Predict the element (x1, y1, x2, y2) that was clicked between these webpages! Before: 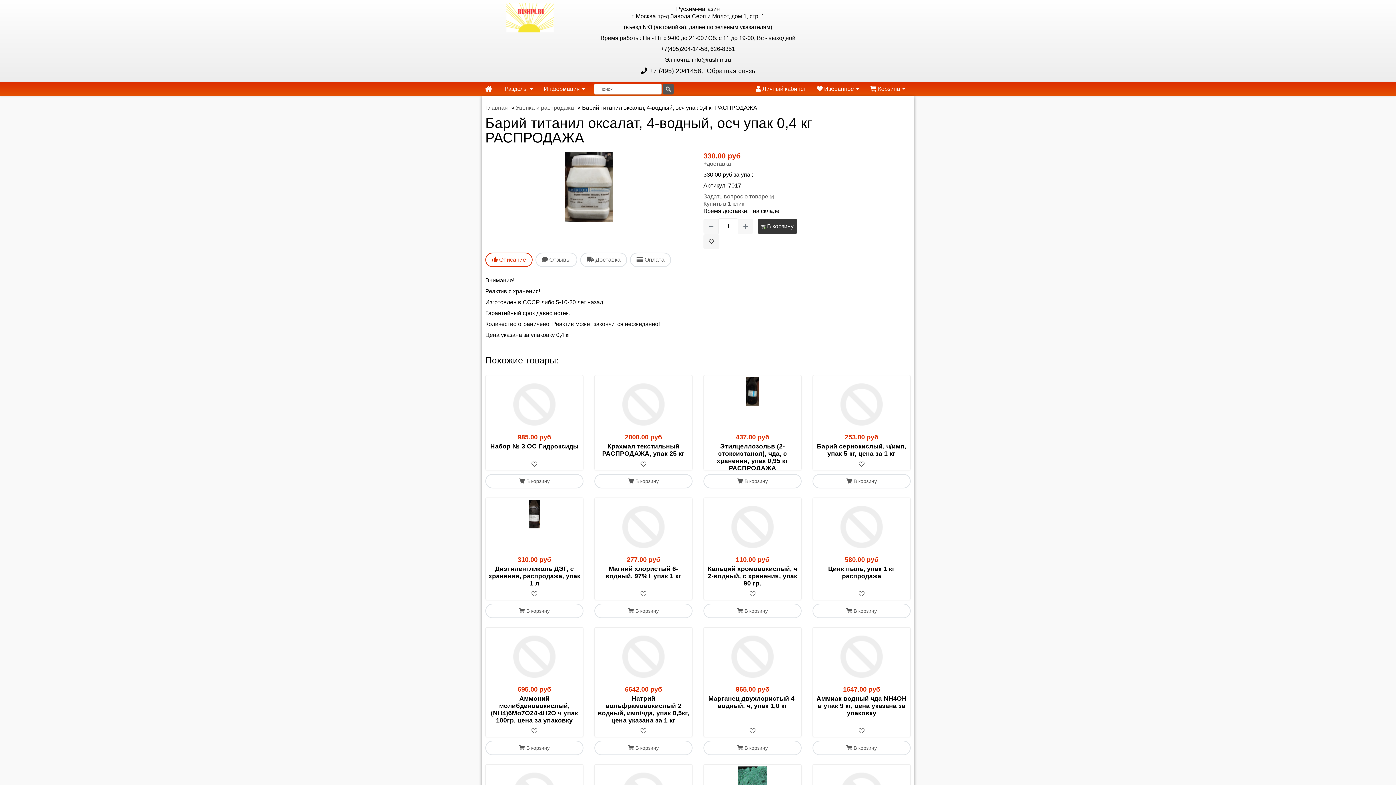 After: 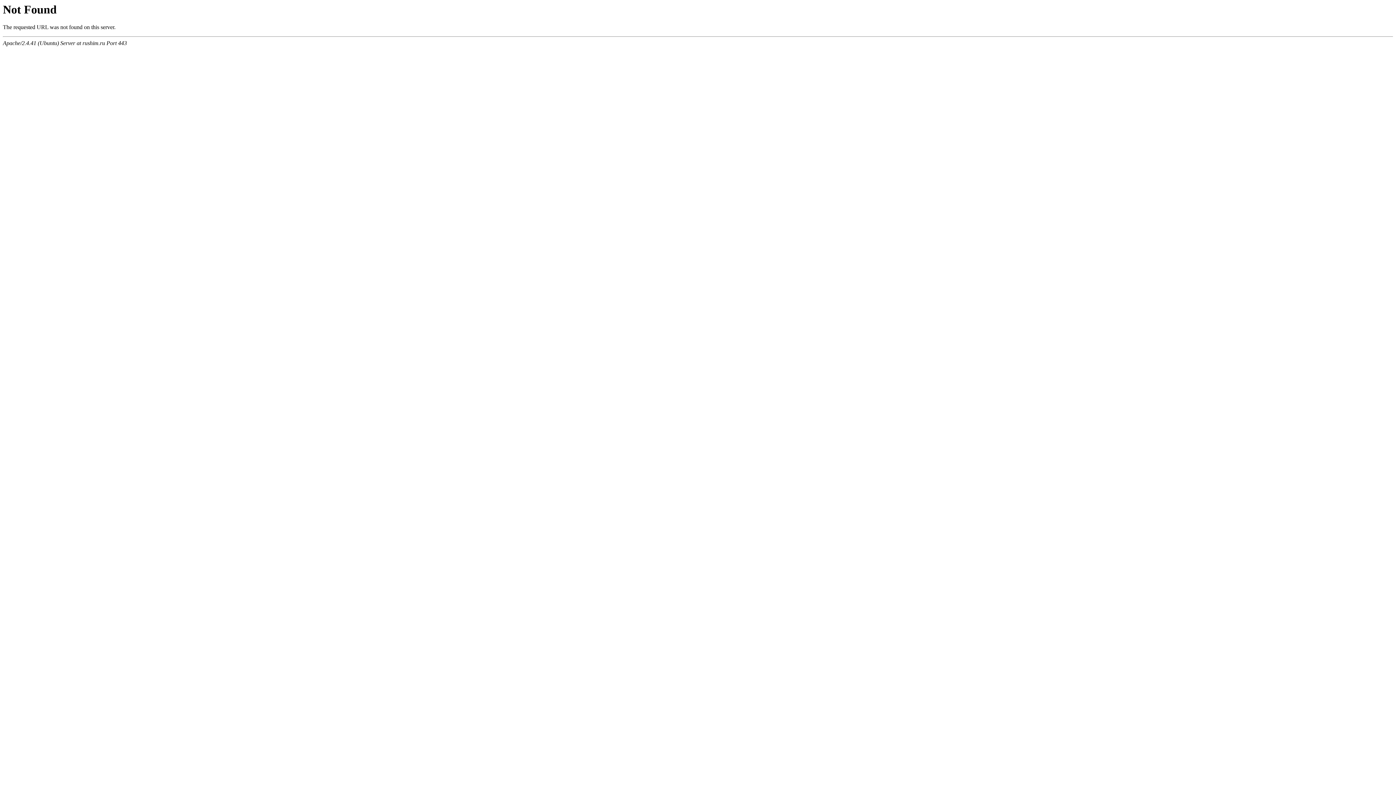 Action: bbox: (705, 67, 755, 74) label:  Обратная связь